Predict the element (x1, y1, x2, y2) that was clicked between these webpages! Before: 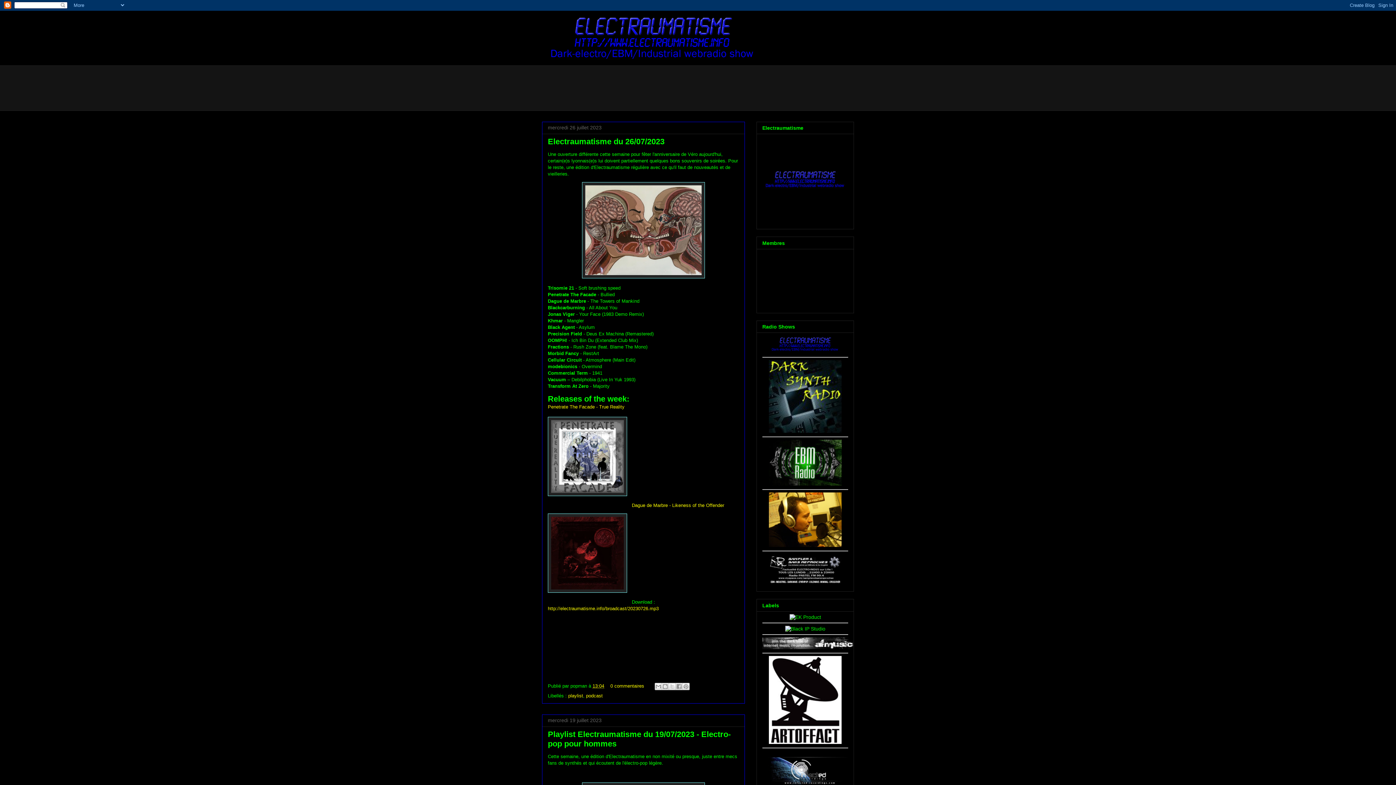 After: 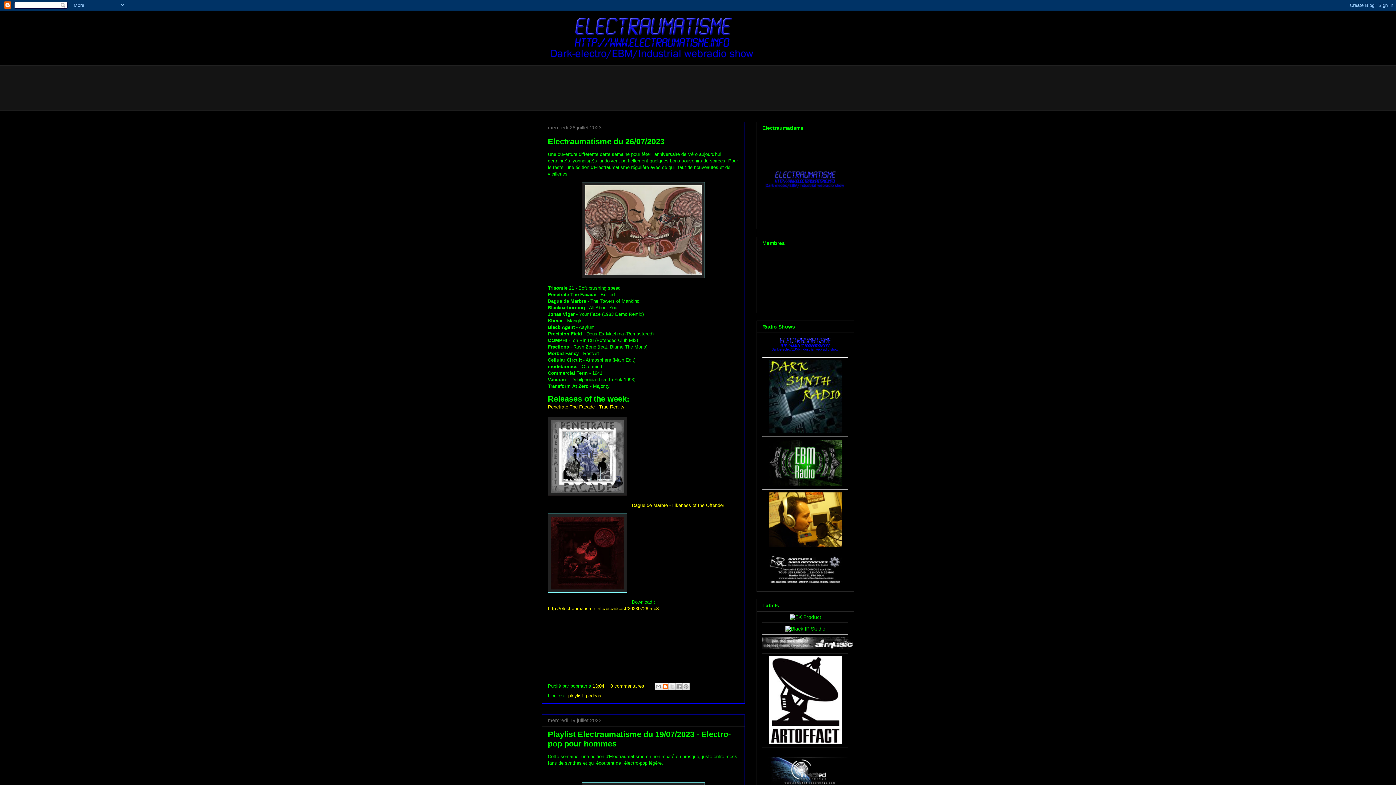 Action: label: BlogThis! bbox: (661, 683, 669, 690)